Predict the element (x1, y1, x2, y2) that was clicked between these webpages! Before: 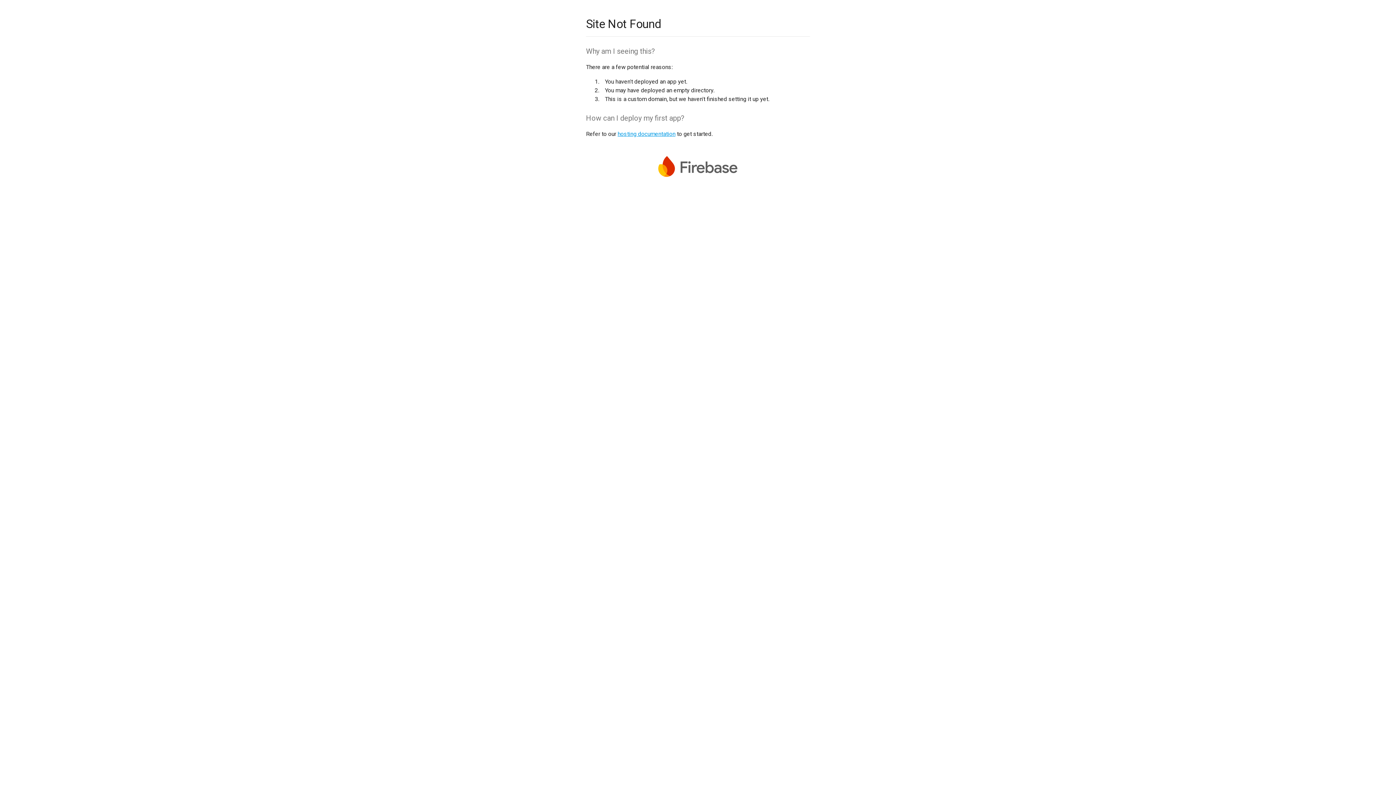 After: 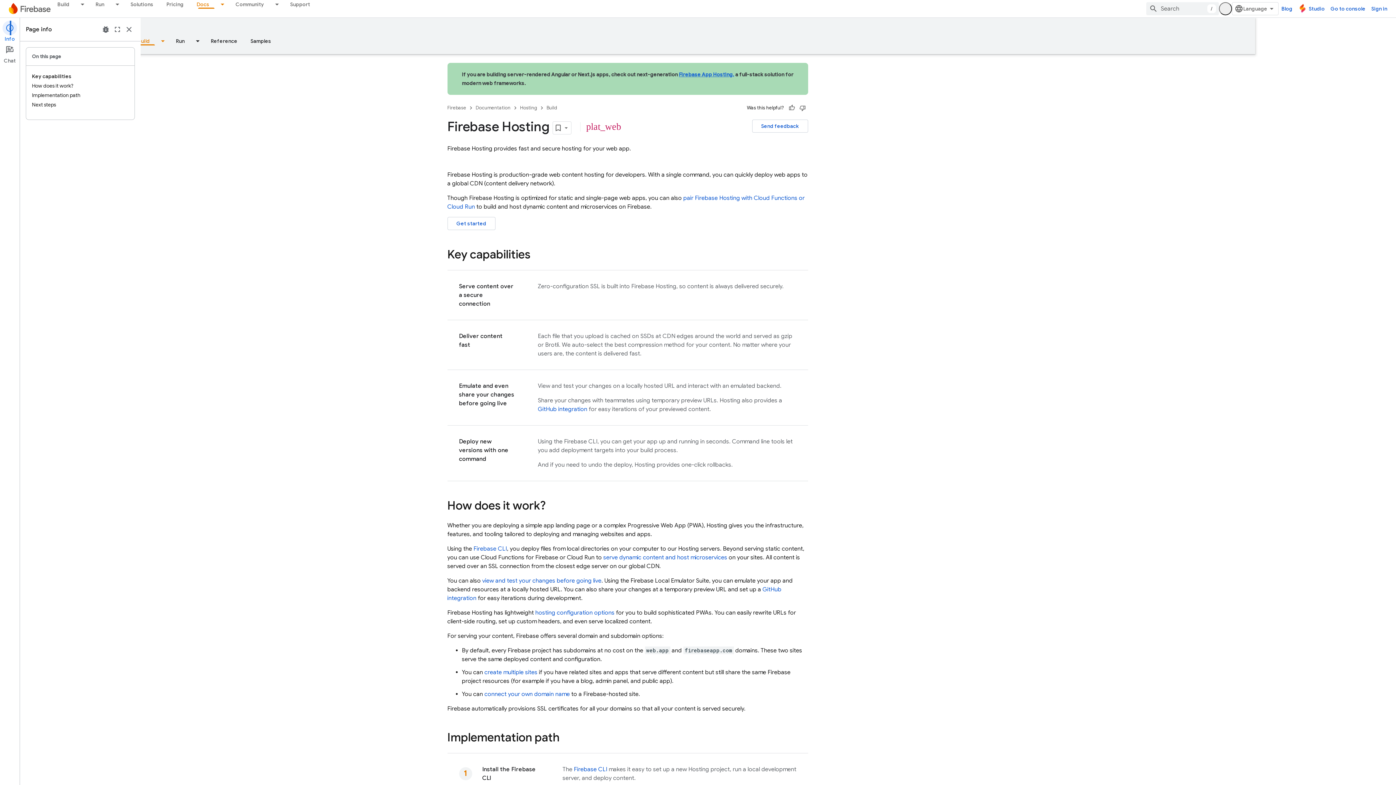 Action: label: hosting documentation bbox: (617, 130, 675, 137)